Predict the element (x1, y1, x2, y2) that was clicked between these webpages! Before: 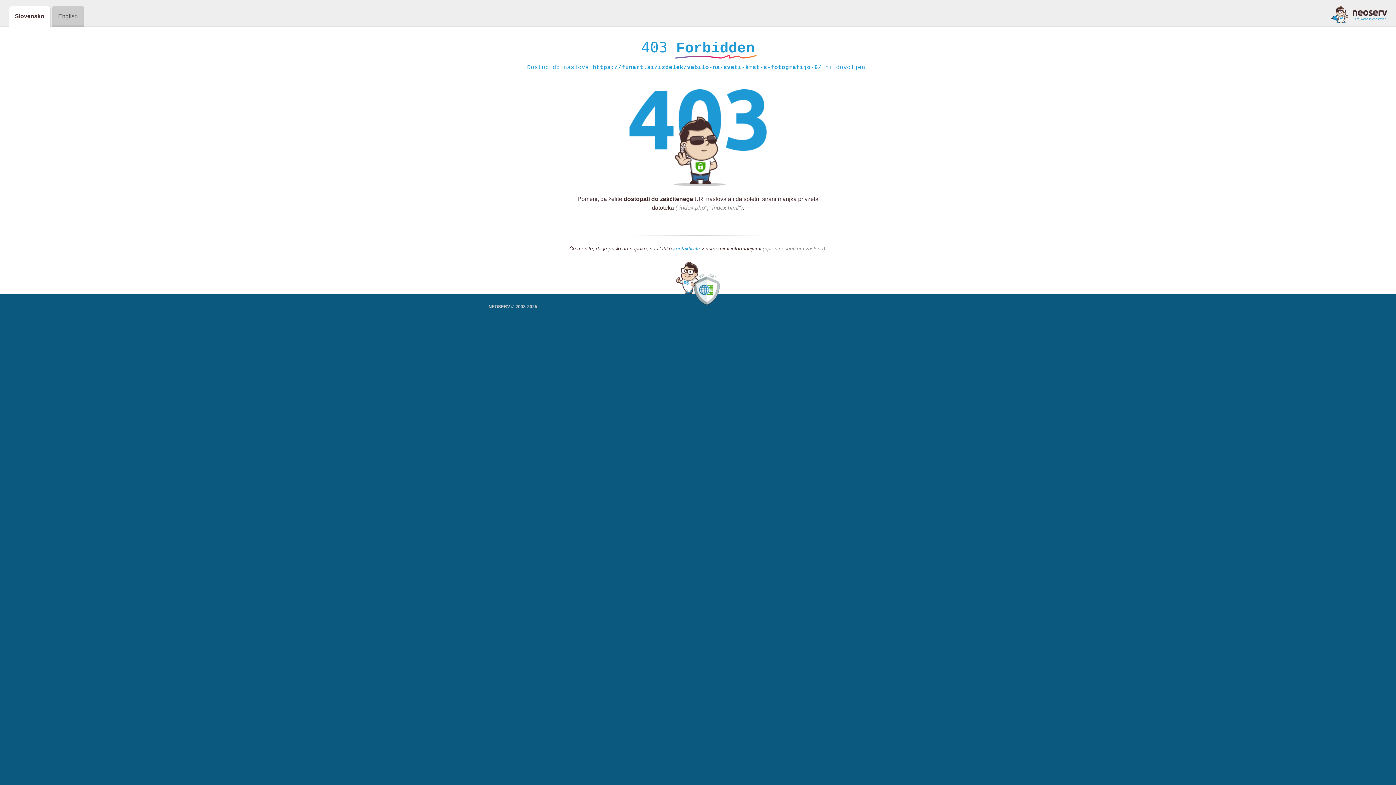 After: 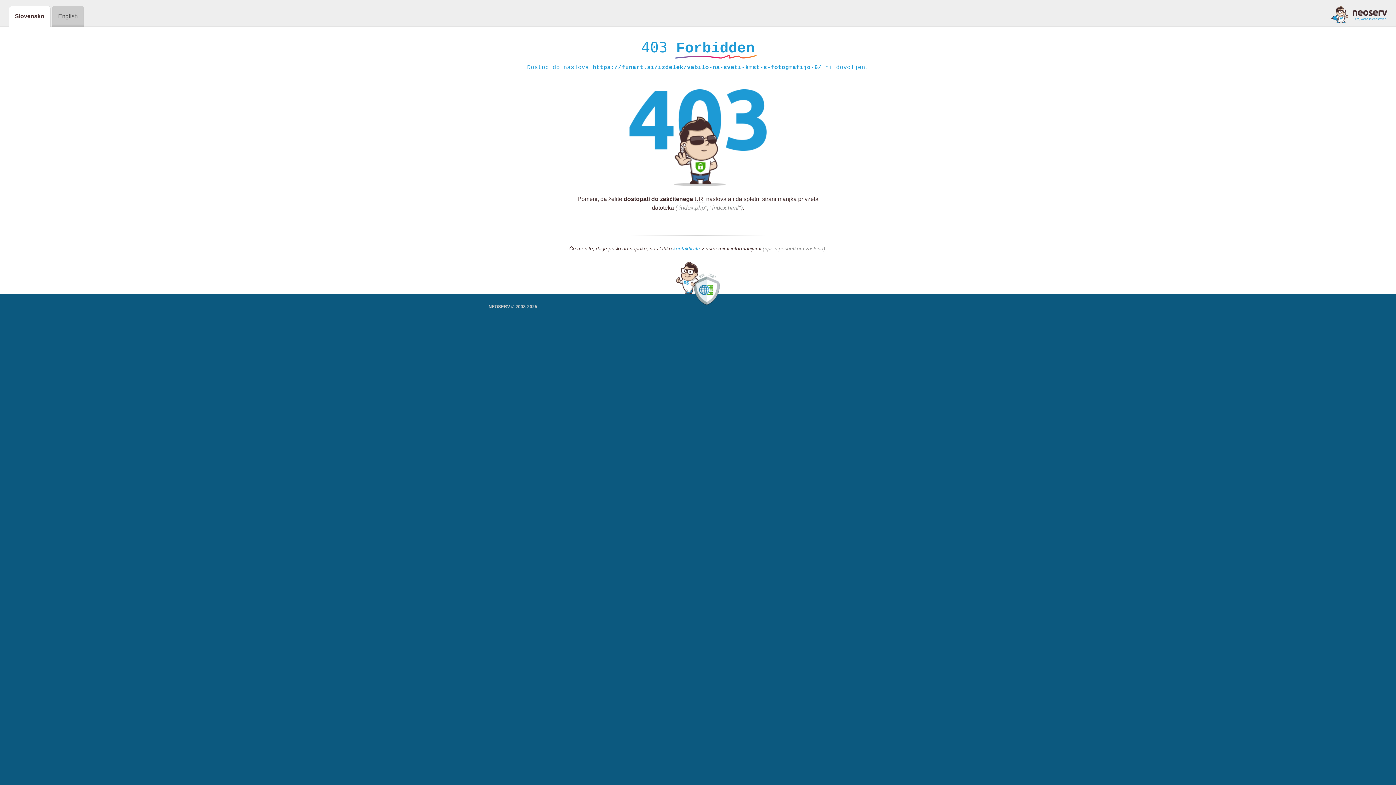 Action: bbox: (1331, 5, 1387, 23)